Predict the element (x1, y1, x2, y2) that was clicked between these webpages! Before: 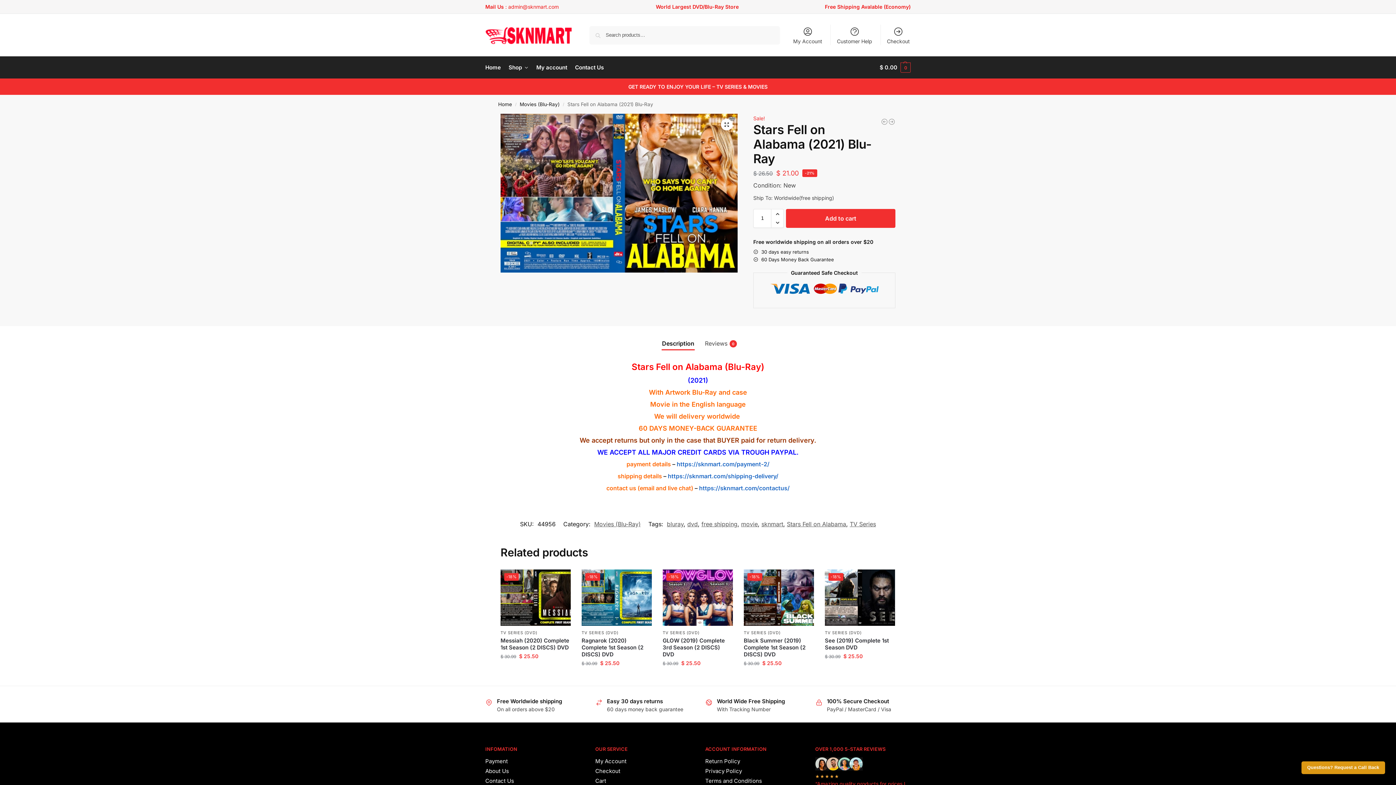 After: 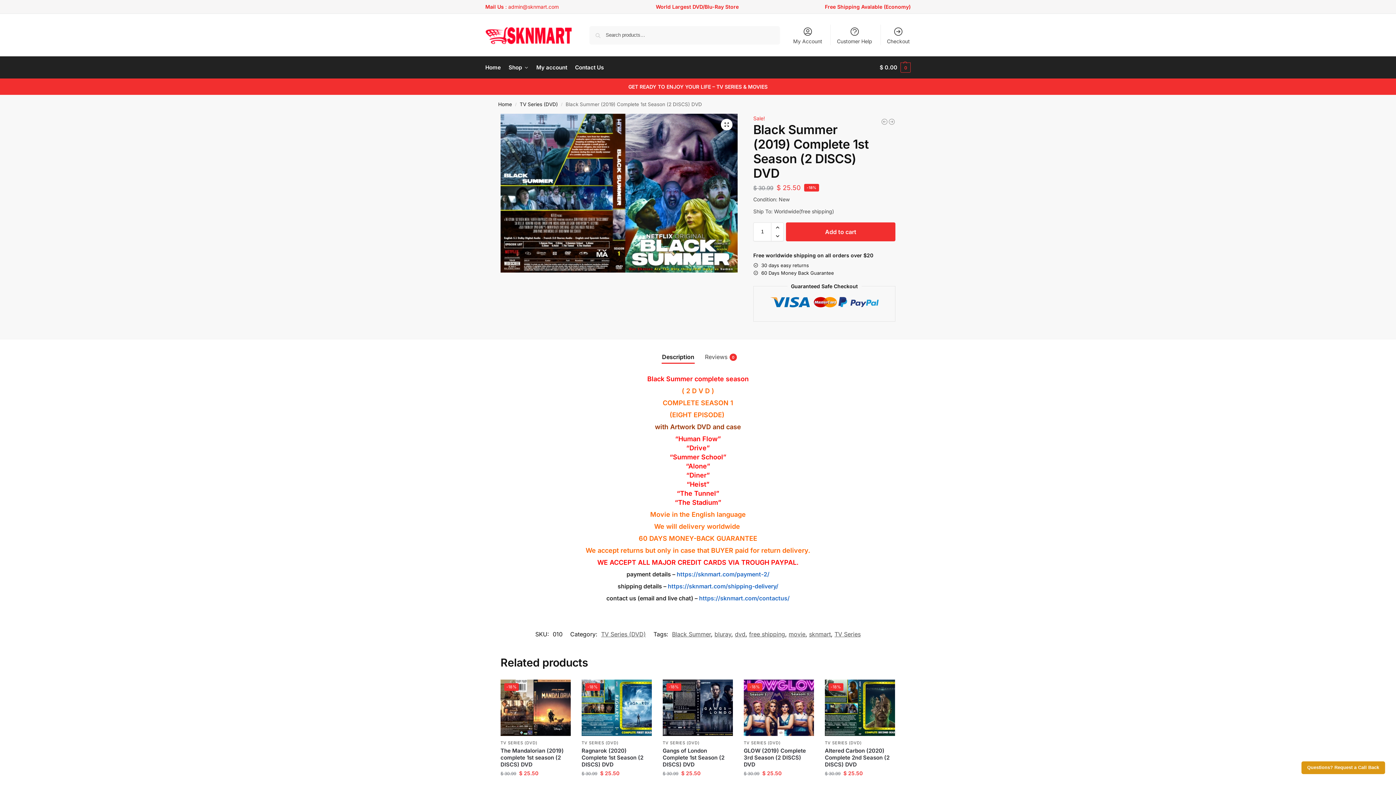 Action: bbox: (743, 617, 814, 673) label: -18%